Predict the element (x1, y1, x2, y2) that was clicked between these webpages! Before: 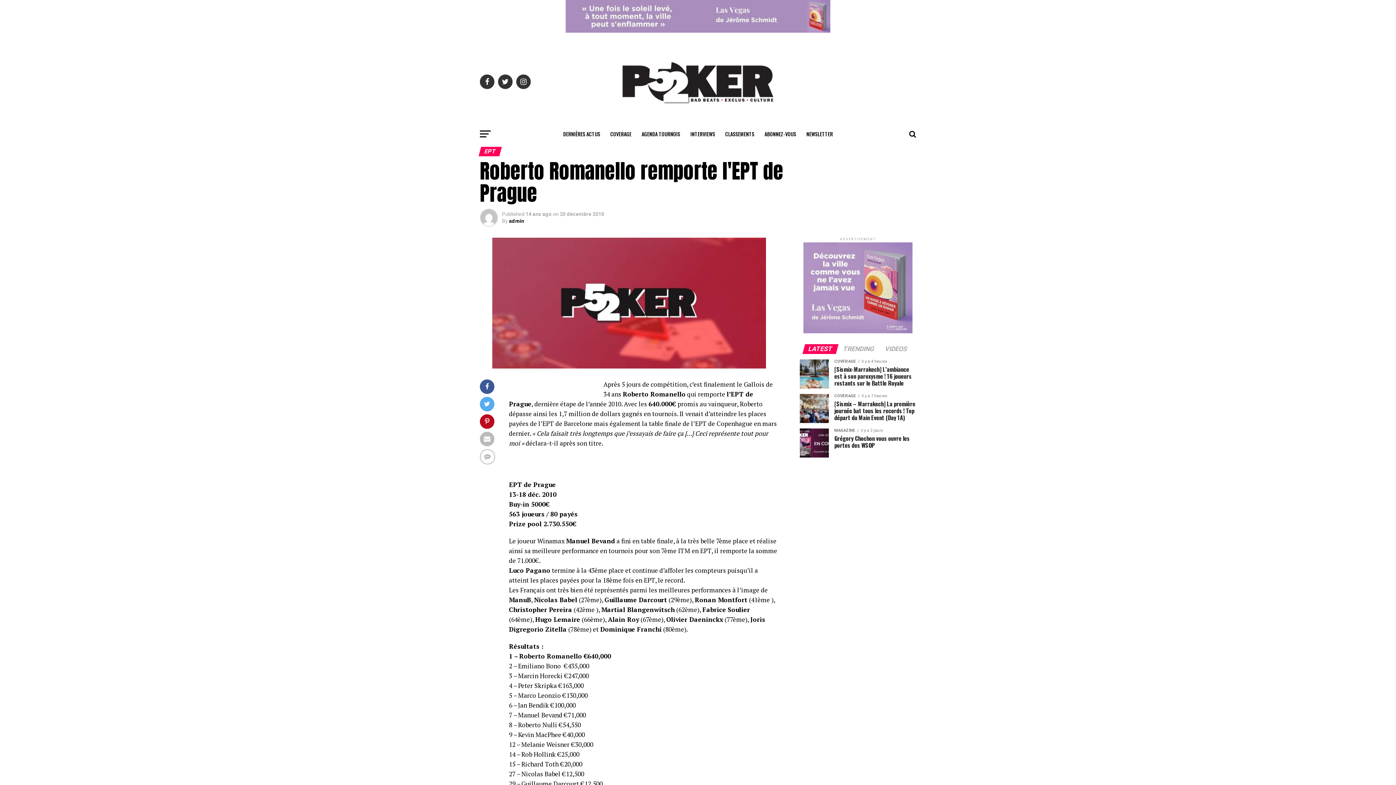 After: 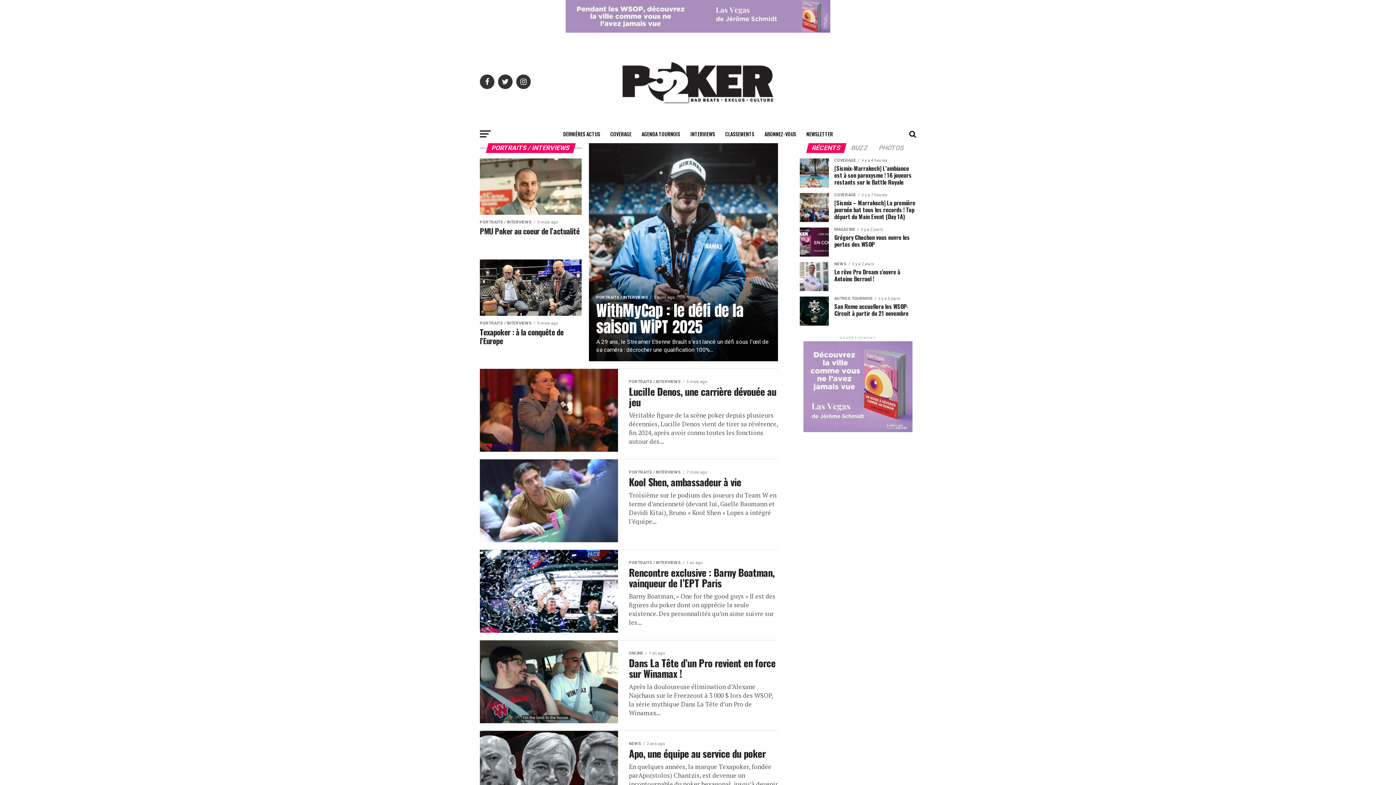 Action: label: INTERVIEWS bbox: (686, 125, 719, 143)